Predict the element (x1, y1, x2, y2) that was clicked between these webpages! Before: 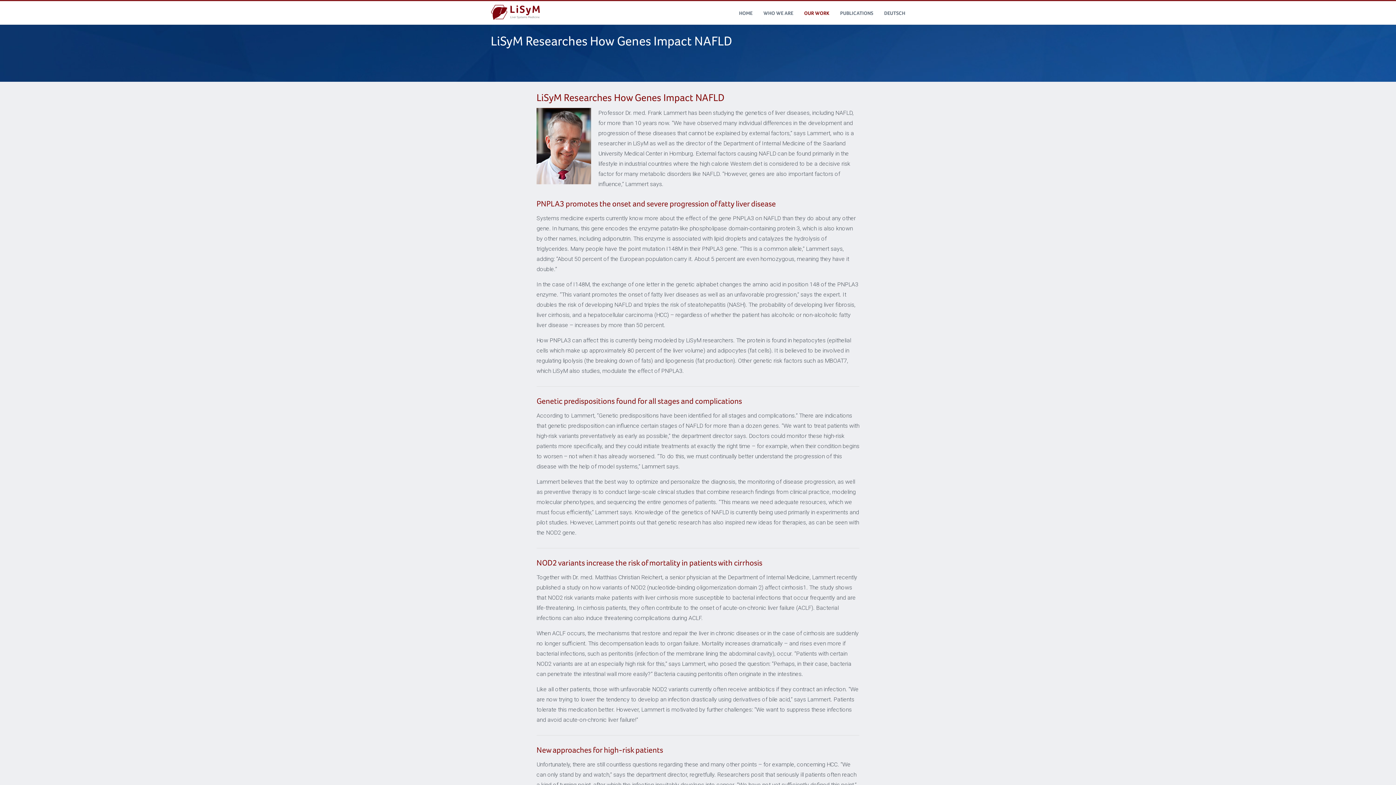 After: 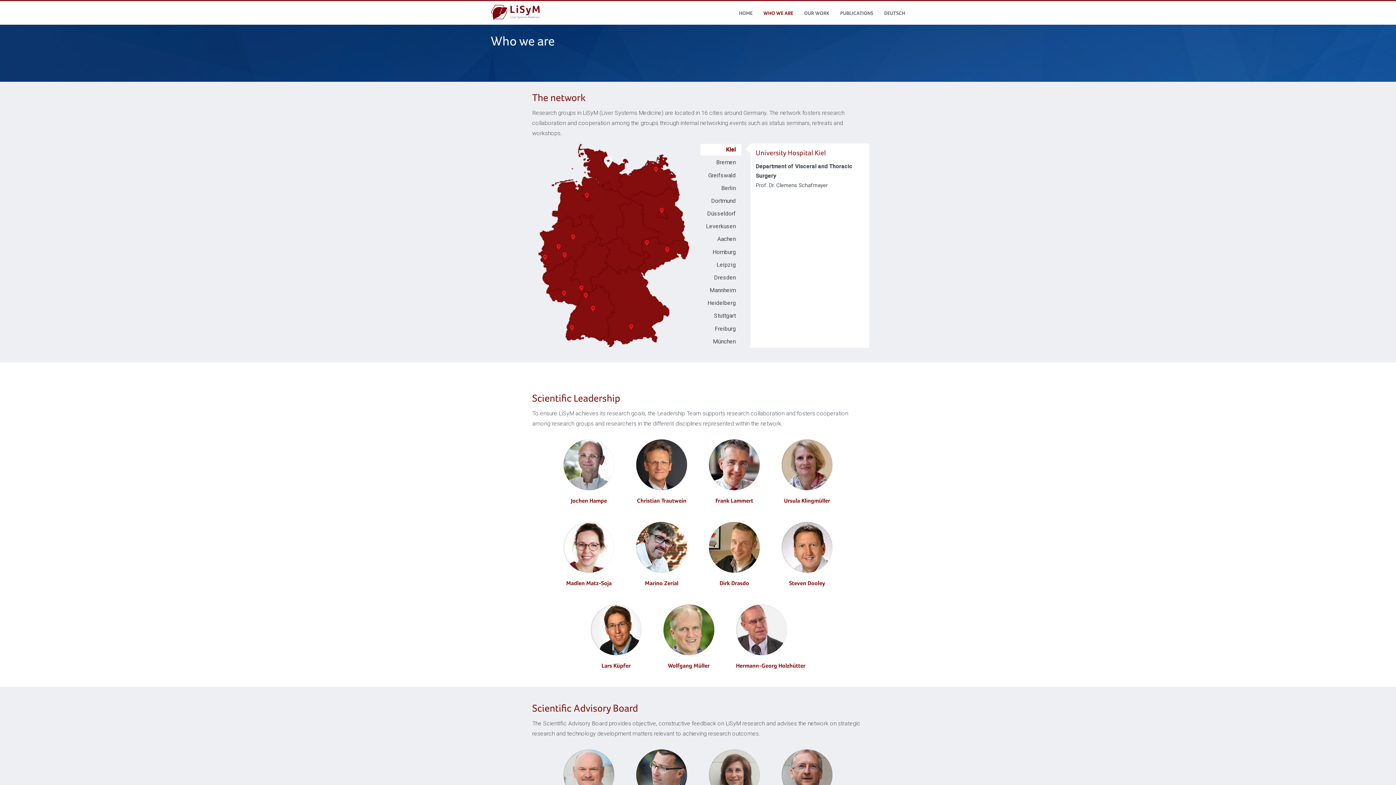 Action: label: WHO WE ARE bbox: (758, 1, 798, 24)